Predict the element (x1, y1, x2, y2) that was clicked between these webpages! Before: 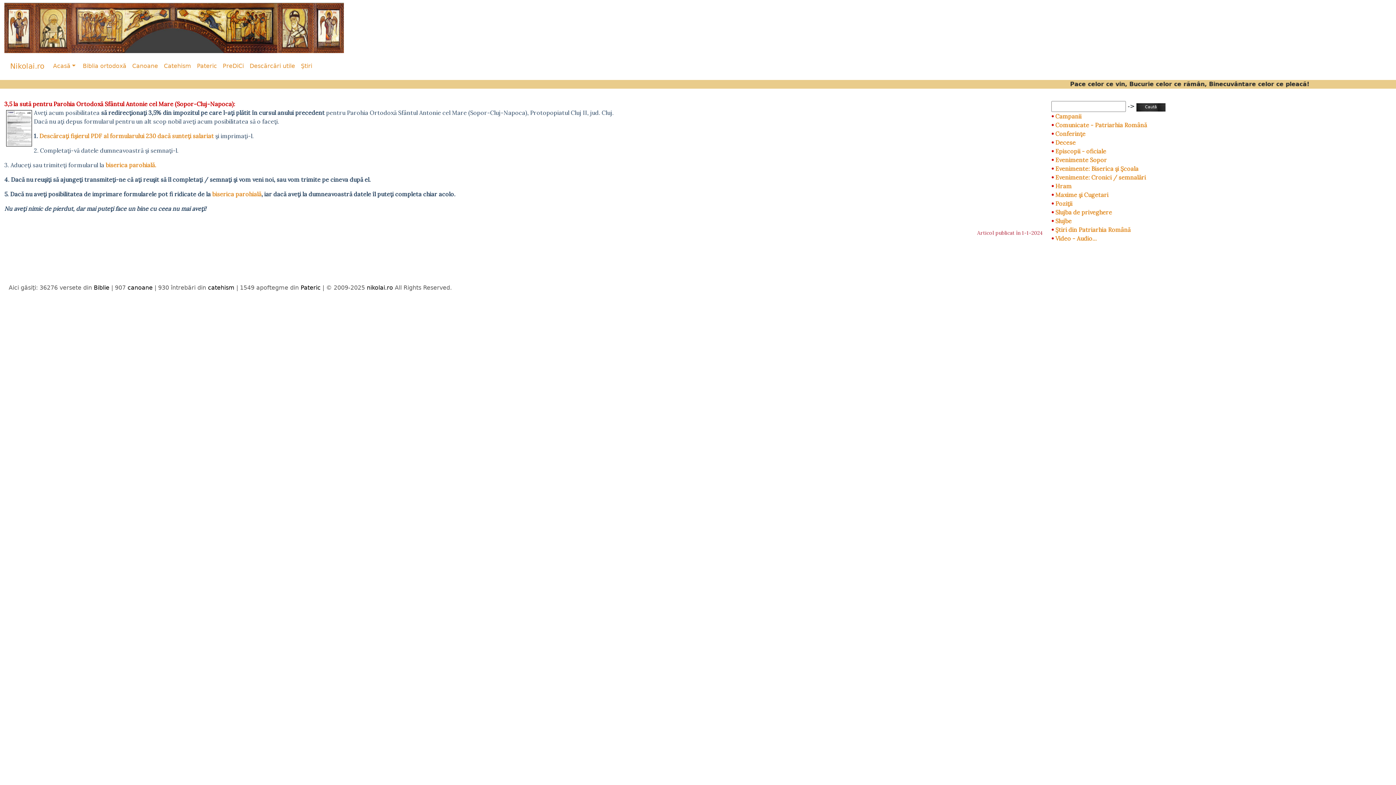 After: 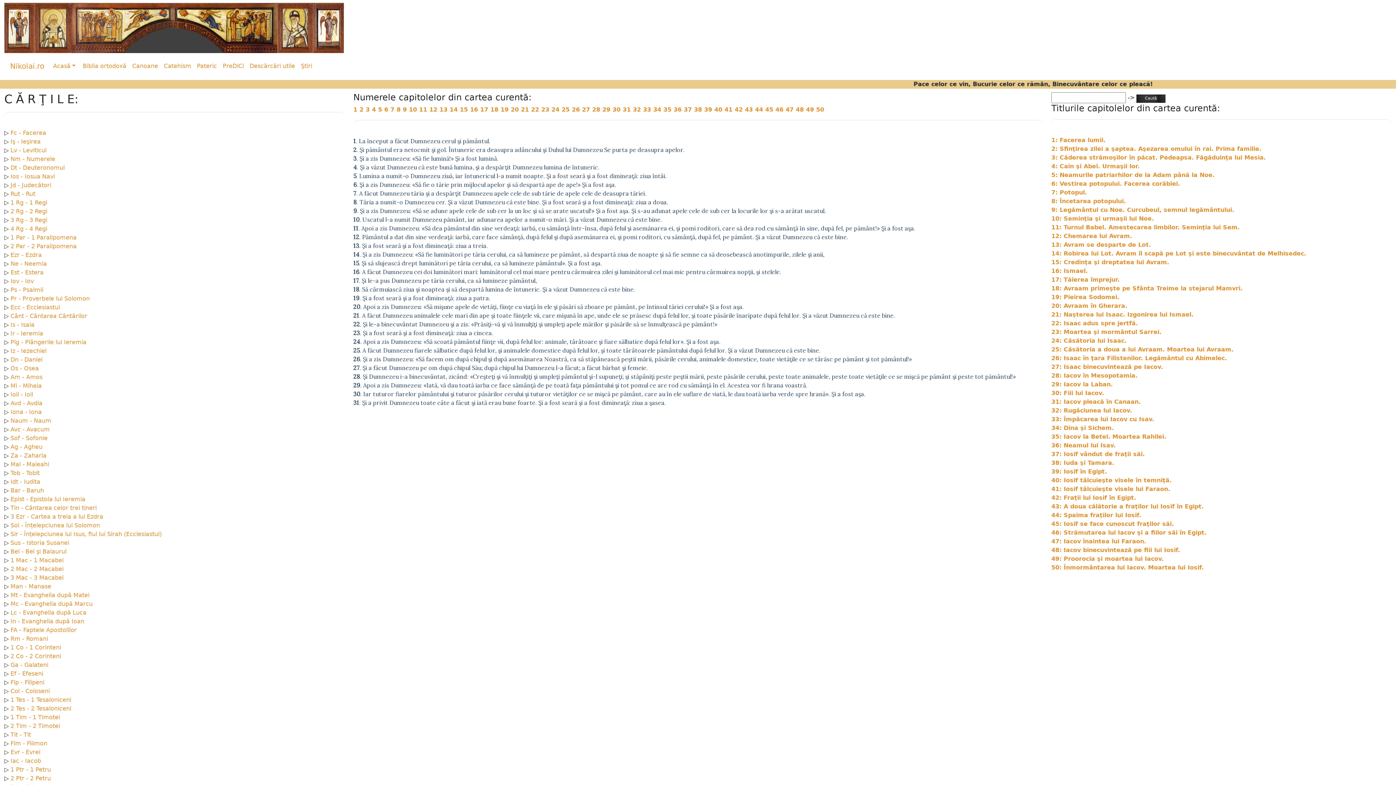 Action: bbox: (93, 284, 109, 291) label: Biblie